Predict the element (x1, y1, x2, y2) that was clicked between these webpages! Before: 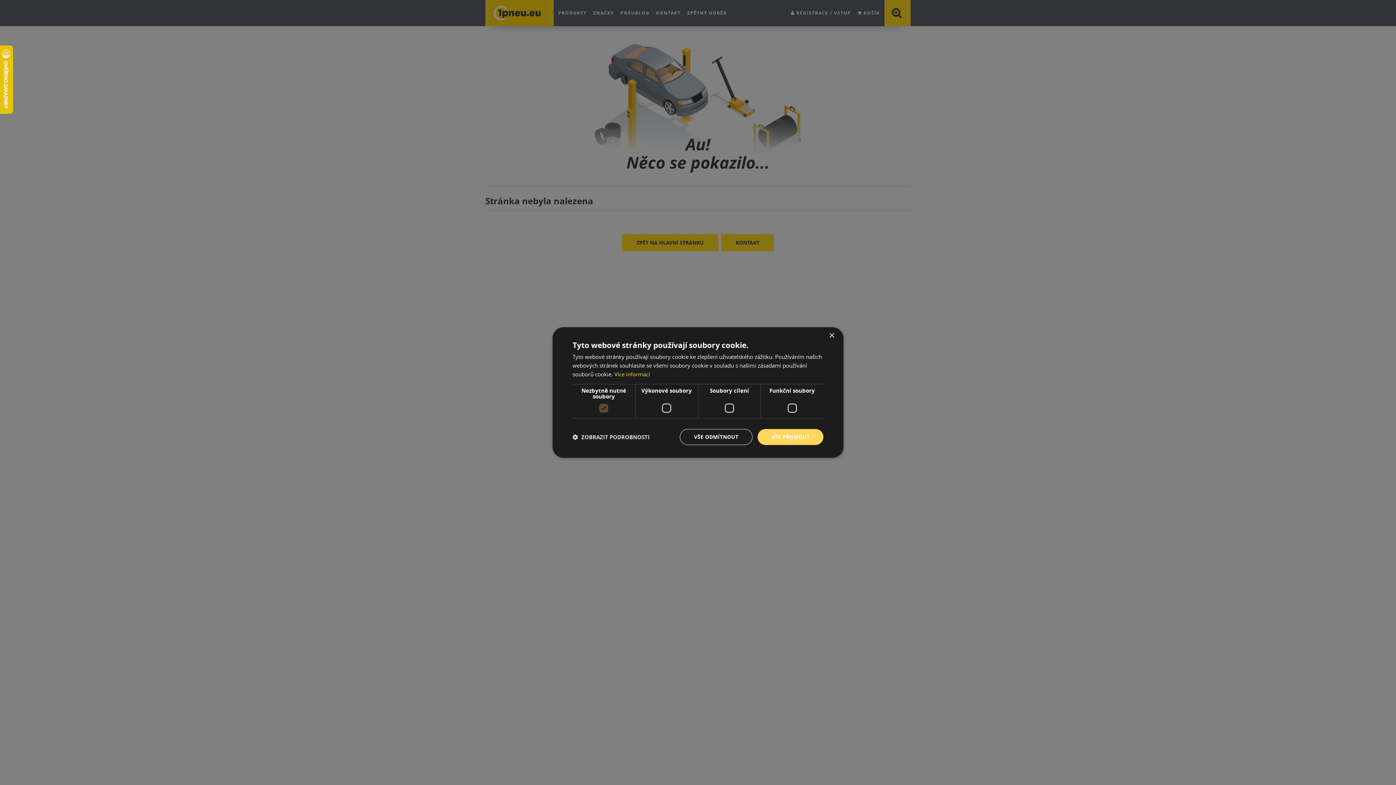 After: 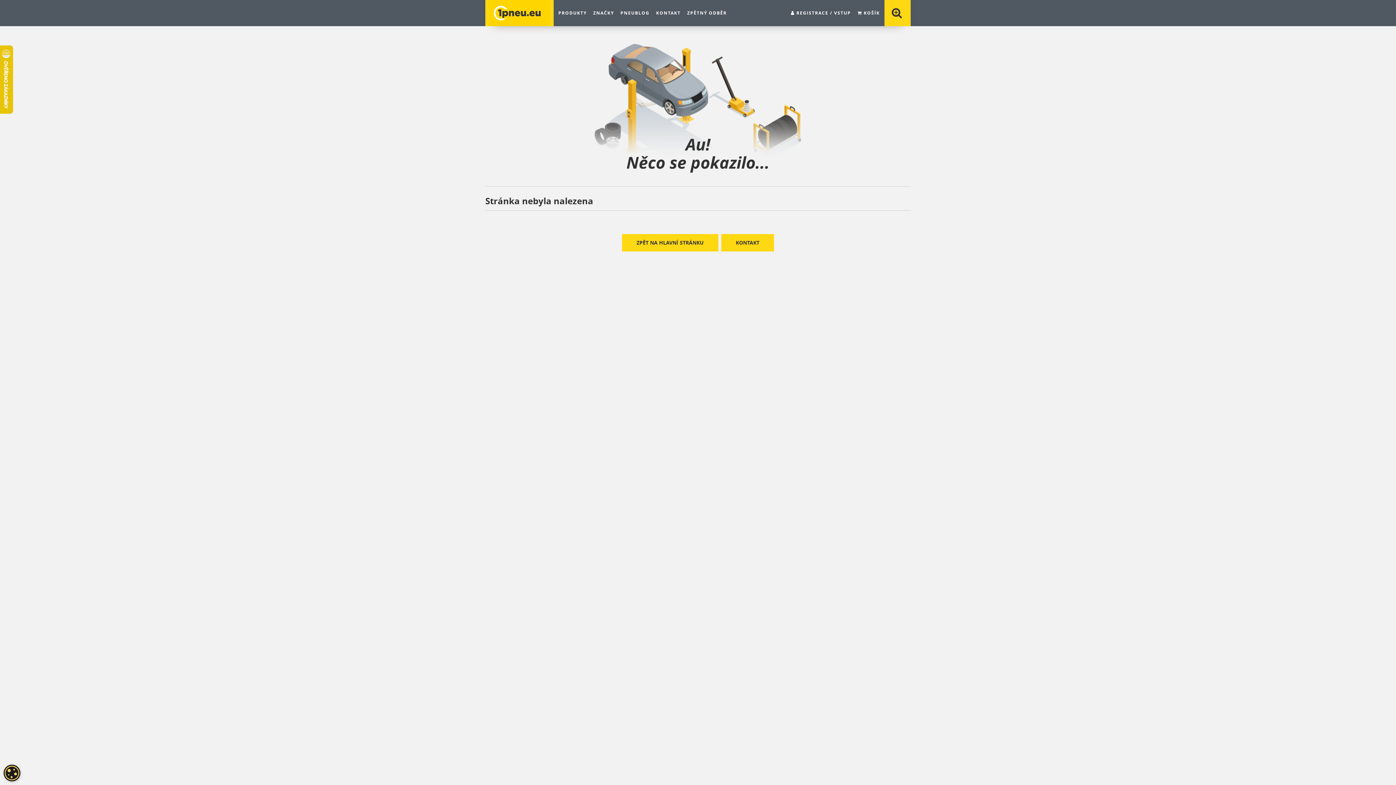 Action: label: VŠE ODMÍTNOUT bbox: (679, 429, 752, 445)